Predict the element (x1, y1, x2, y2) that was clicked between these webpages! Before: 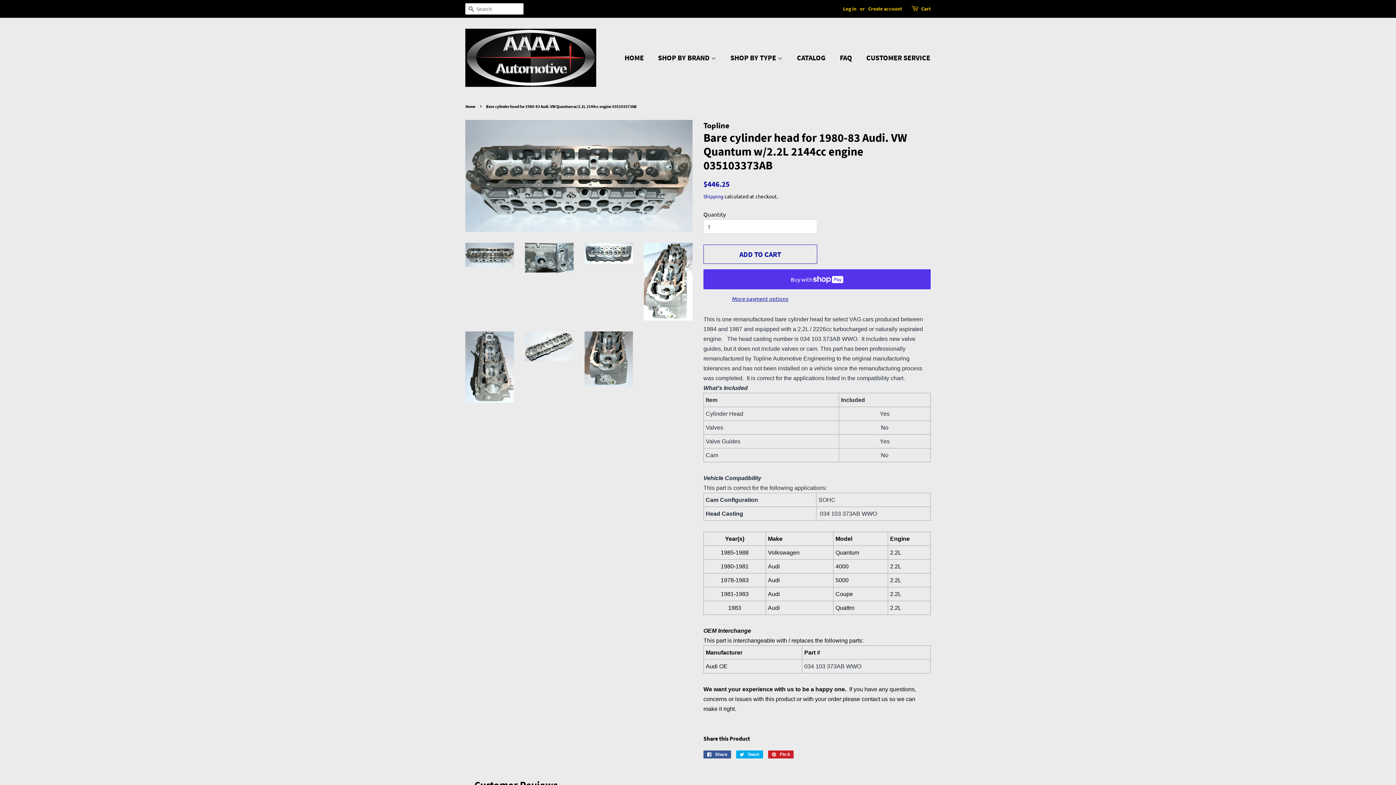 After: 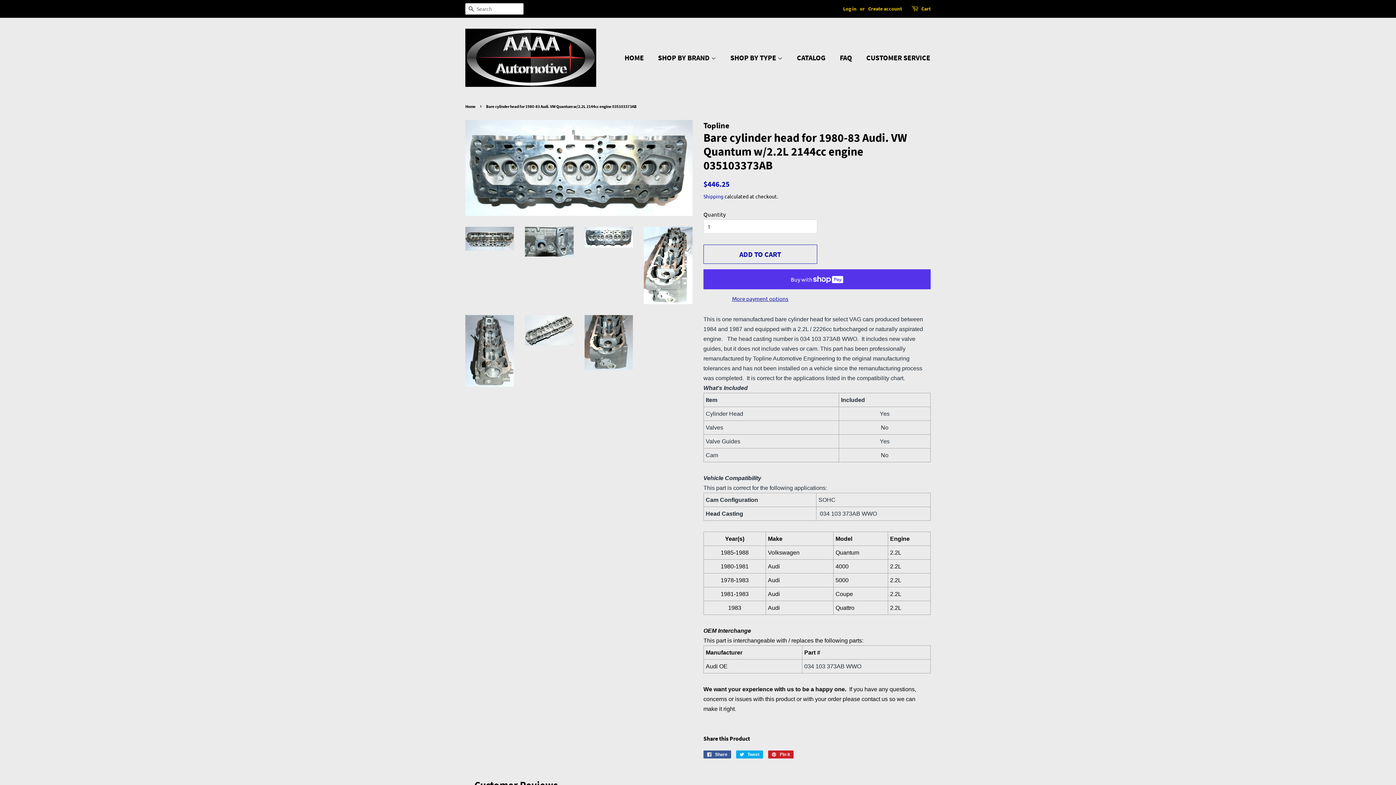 Action: bbox: (584, 242, 633, 263)